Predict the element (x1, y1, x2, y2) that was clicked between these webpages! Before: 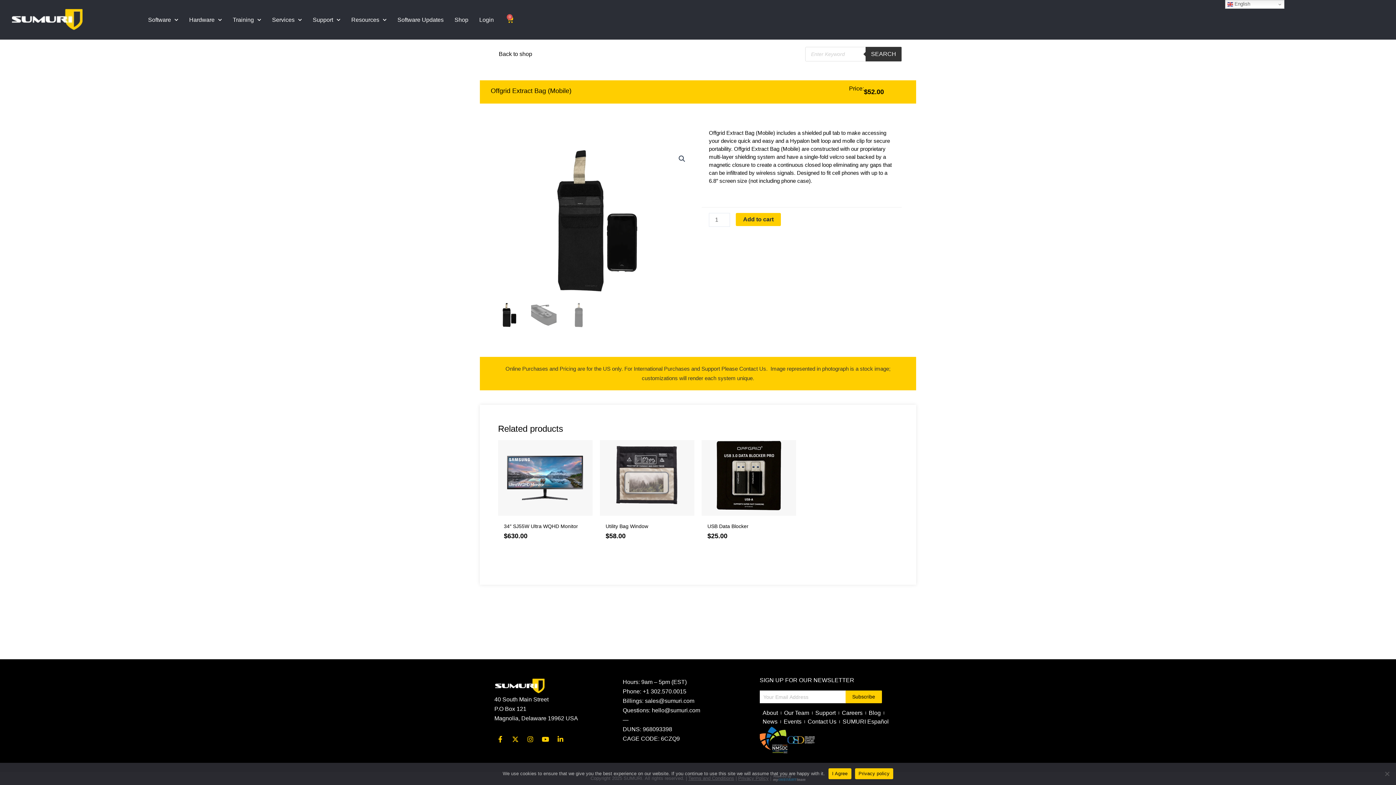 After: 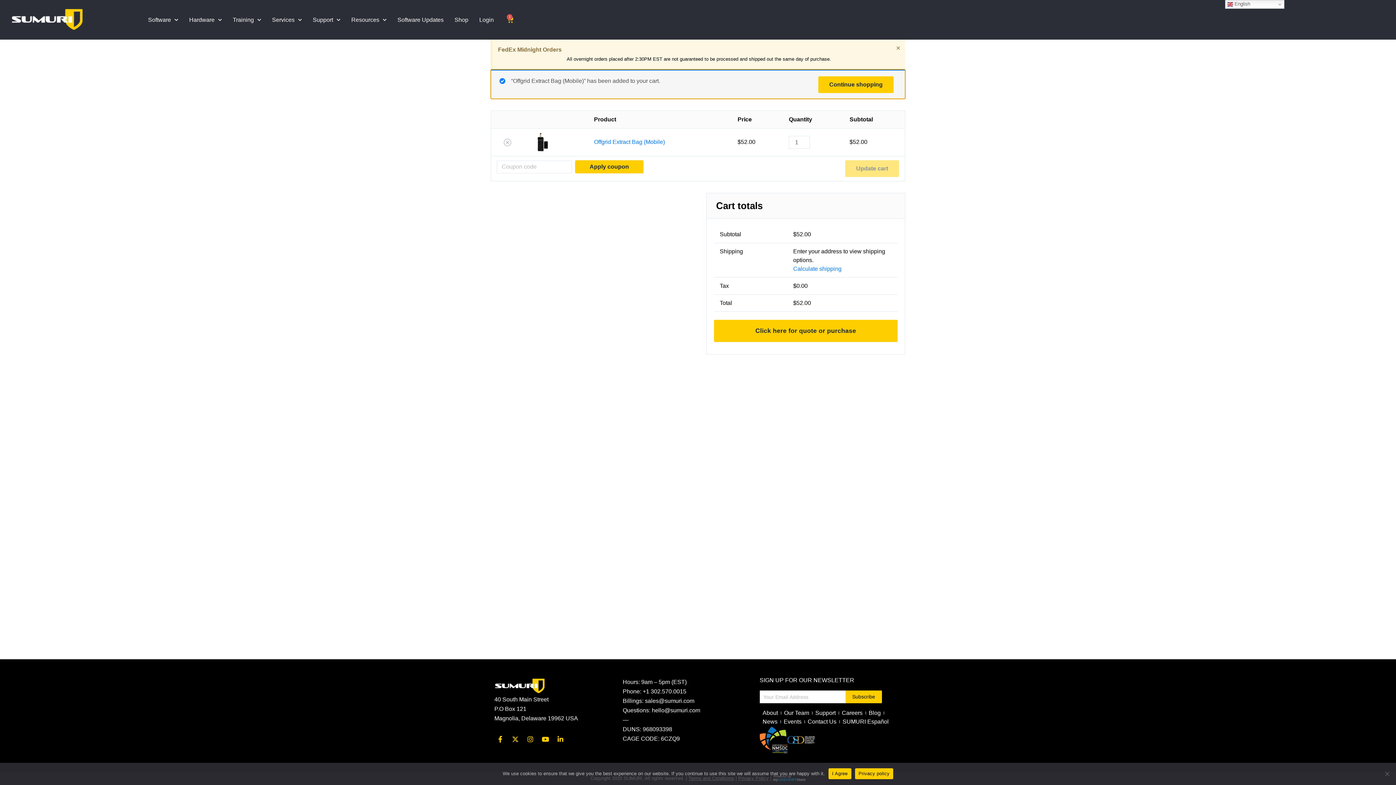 Action: label: Add to cart bbox: (736, 213, 781, 226)